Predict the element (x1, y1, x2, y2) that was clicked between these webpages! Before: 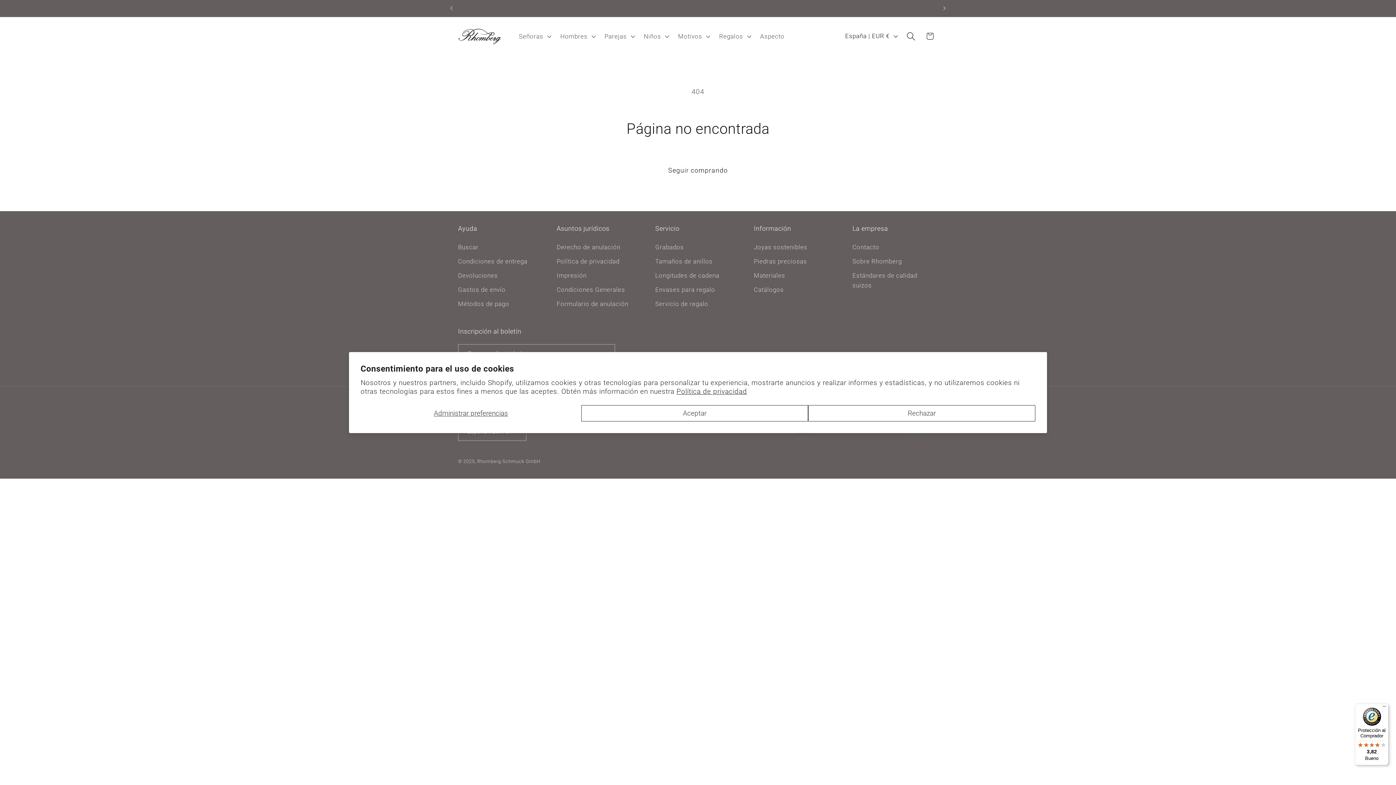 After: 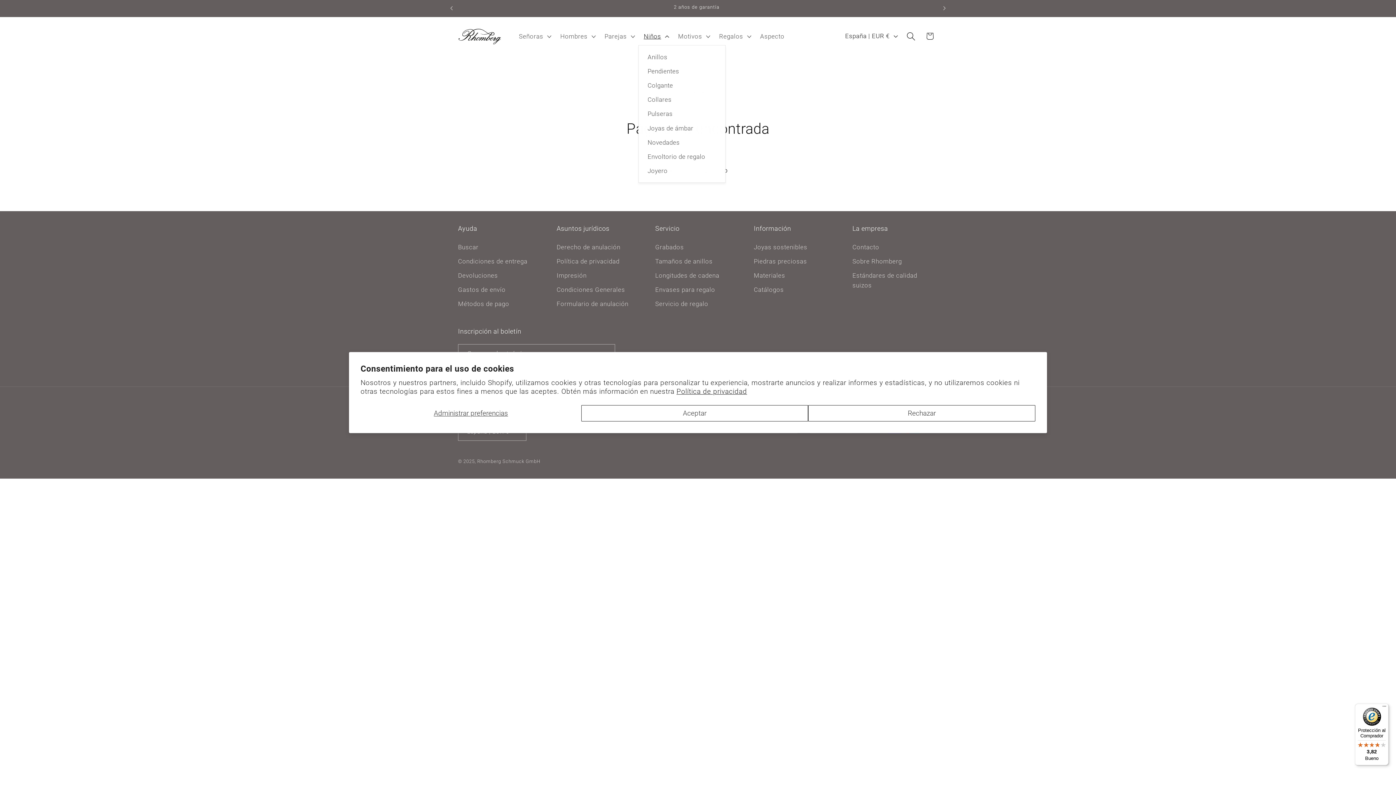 Action: bbox: (638, 27, 673, 45) label: Niños